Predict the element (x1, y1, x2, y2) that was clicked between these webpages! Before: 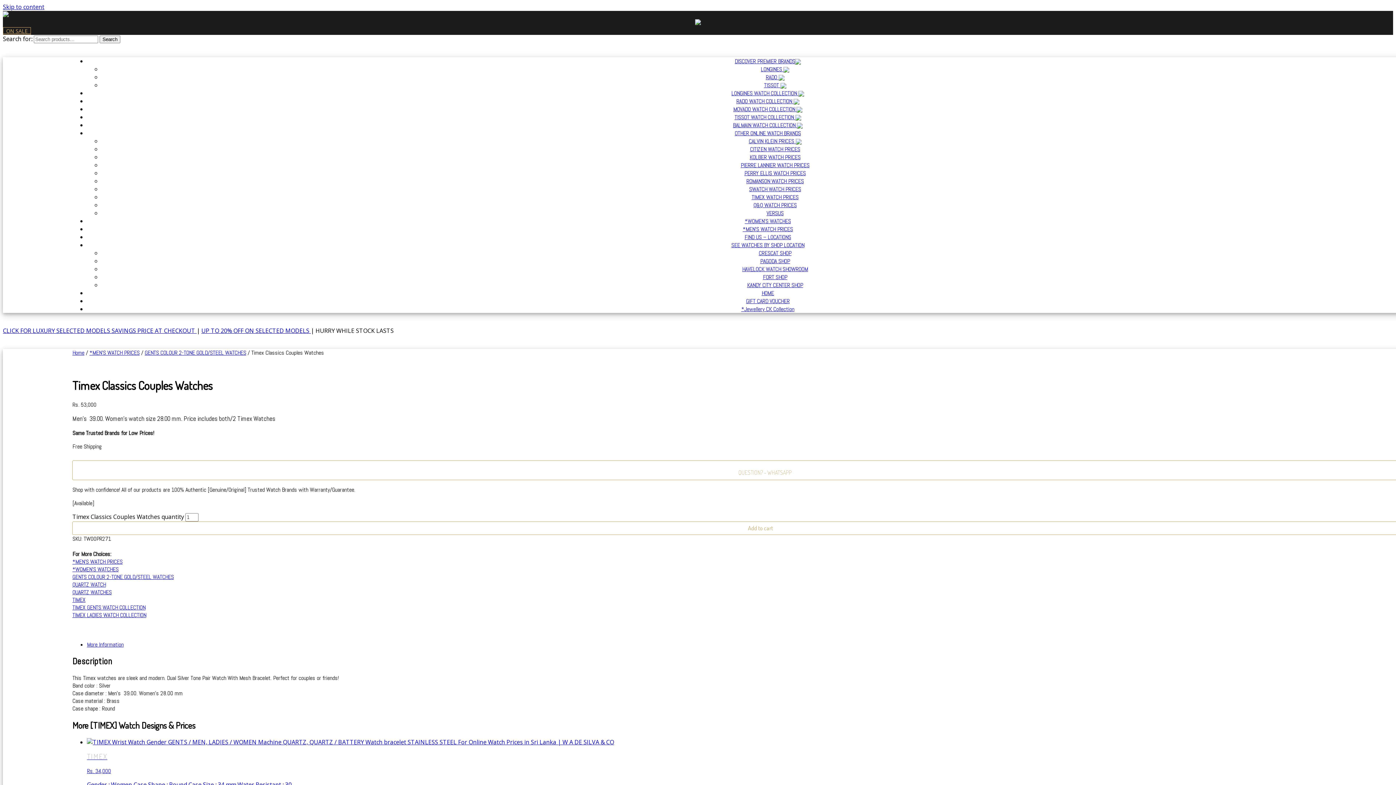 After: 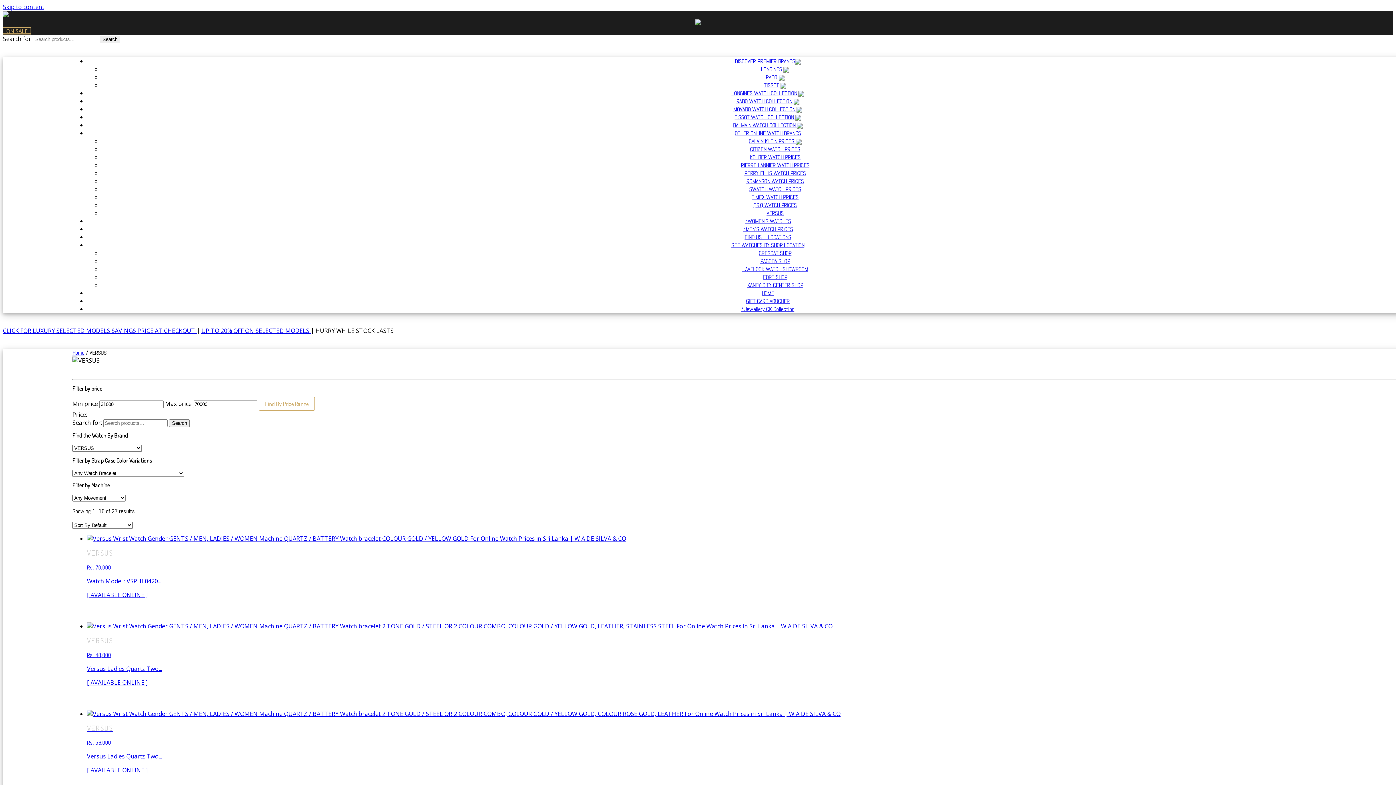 Action: label: VERSUS bbox: (766, 209, 783, 217)